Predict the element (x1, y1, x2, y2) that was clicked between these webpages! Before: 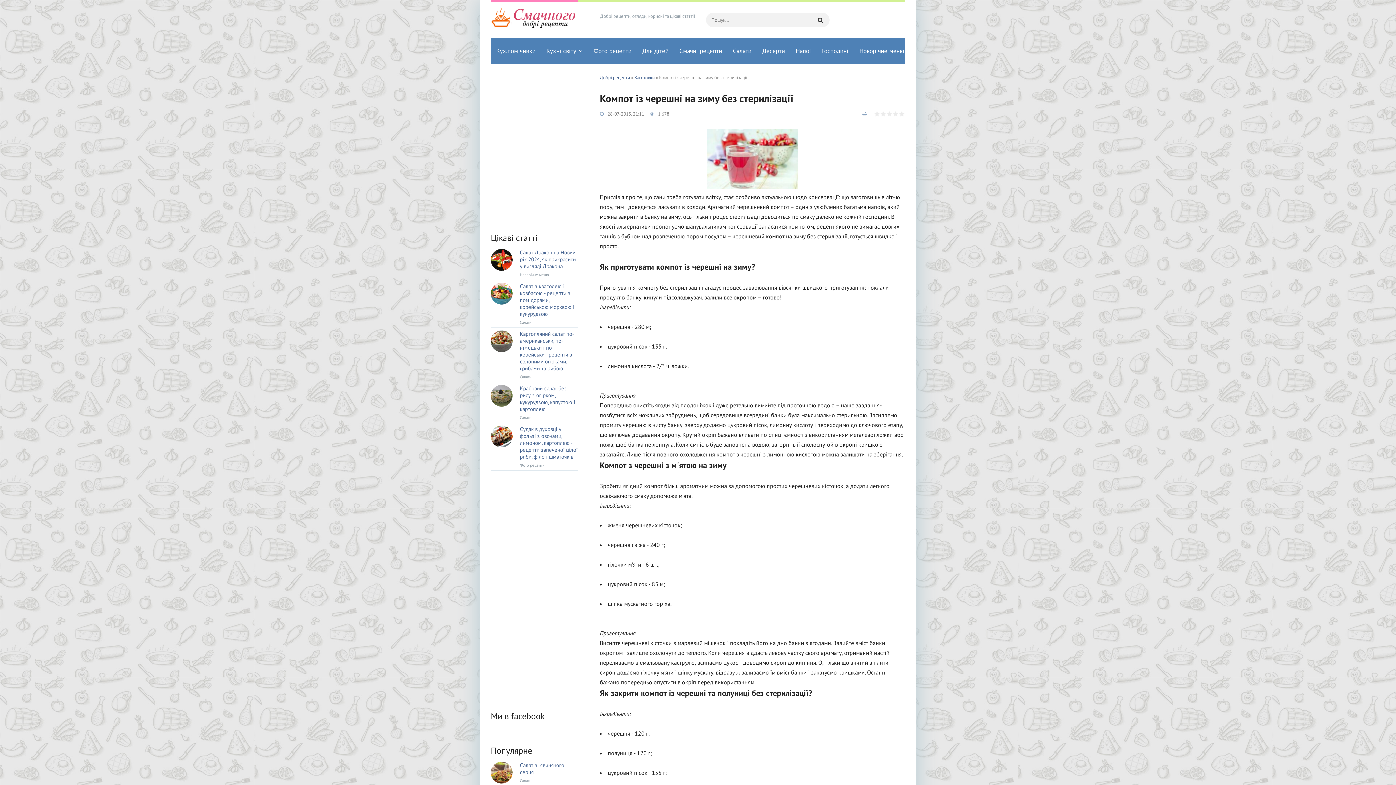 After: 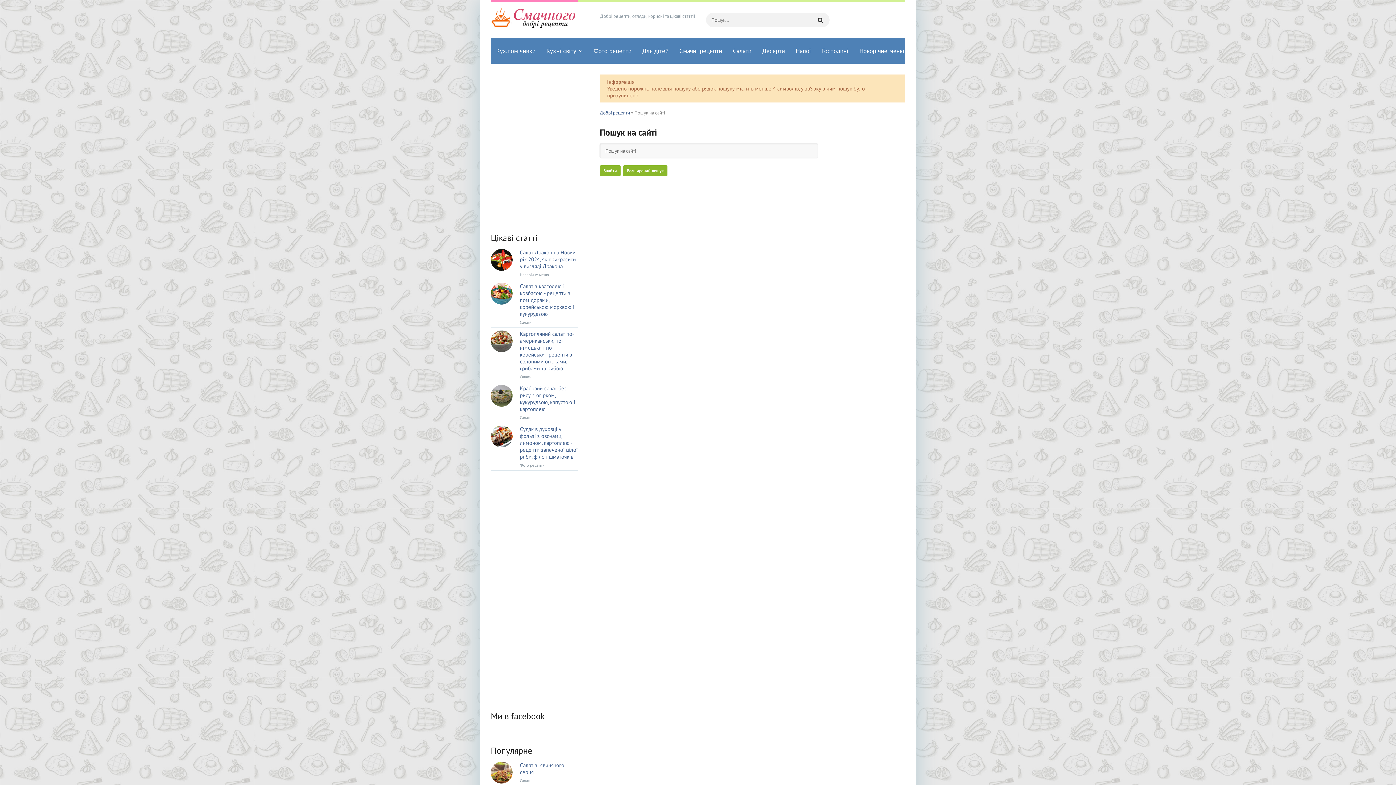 Action: bbox: (813, 12, 828, 27)